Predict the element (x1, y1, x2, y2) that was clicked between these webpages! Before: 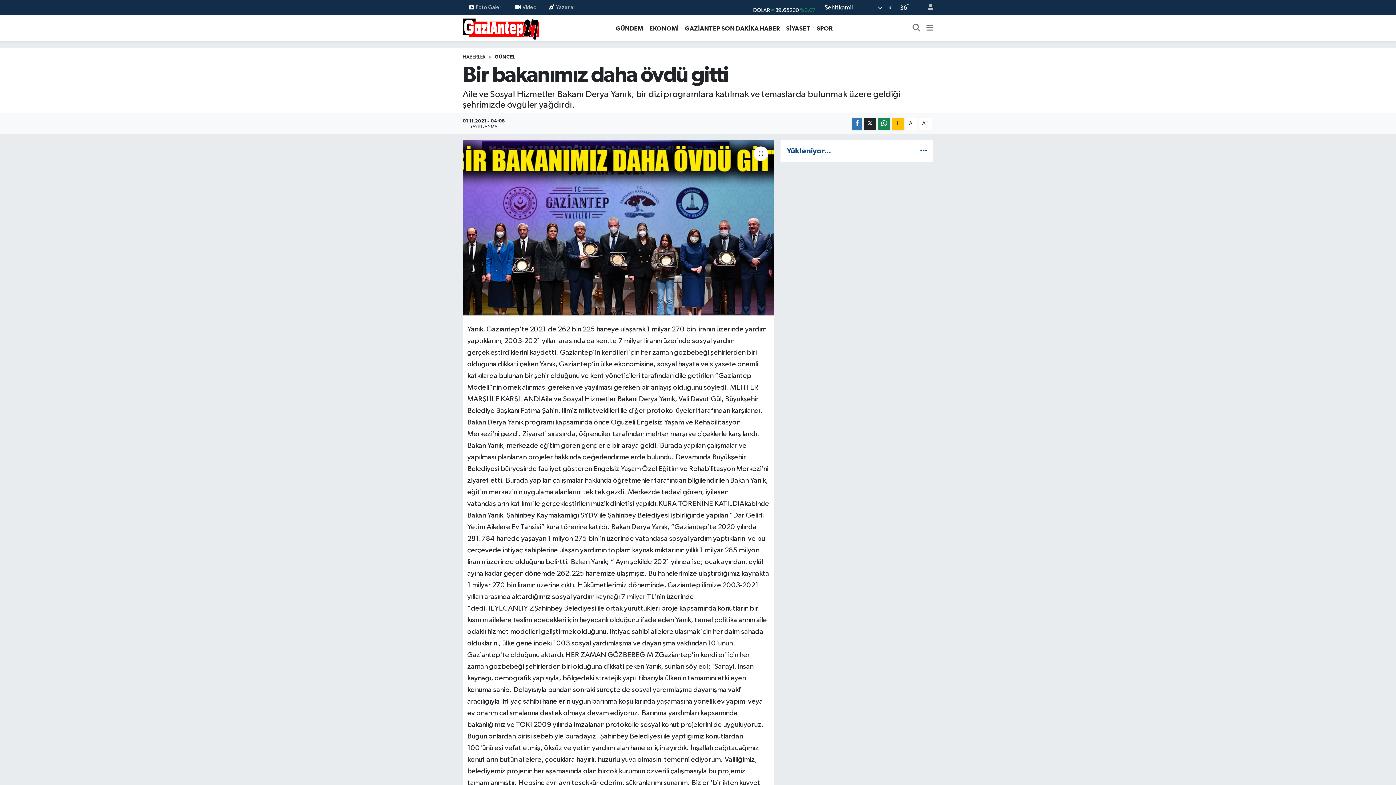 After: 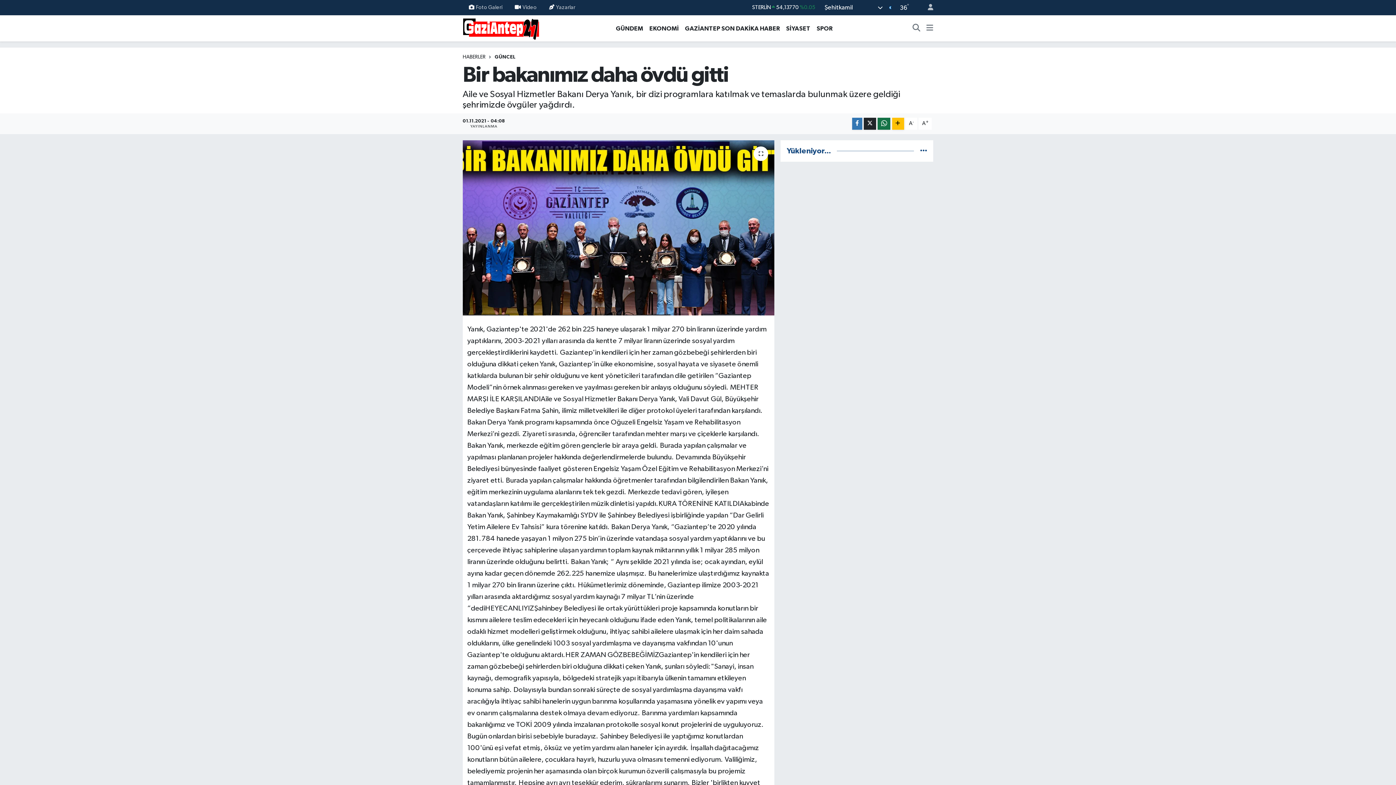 Action: bbox: (877, 117, 890, 129)